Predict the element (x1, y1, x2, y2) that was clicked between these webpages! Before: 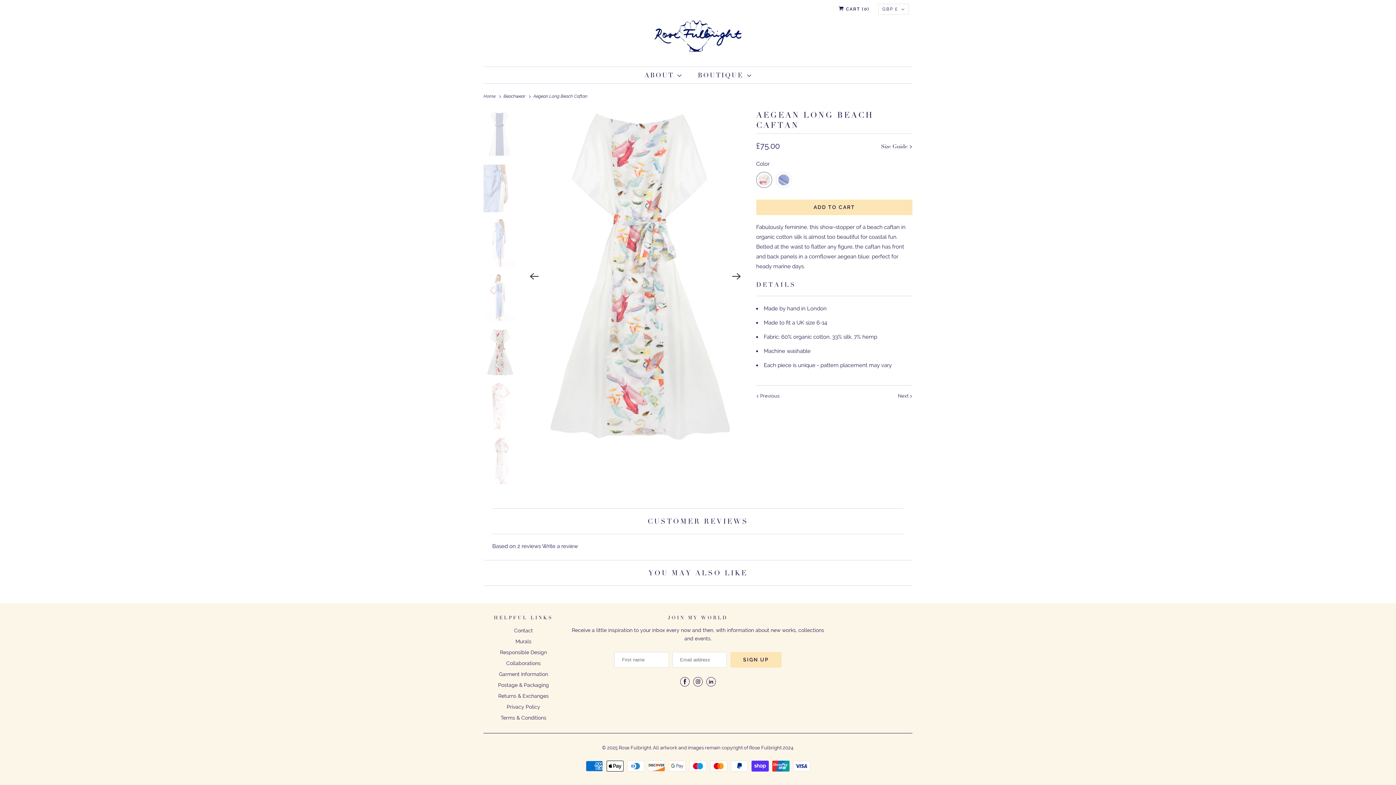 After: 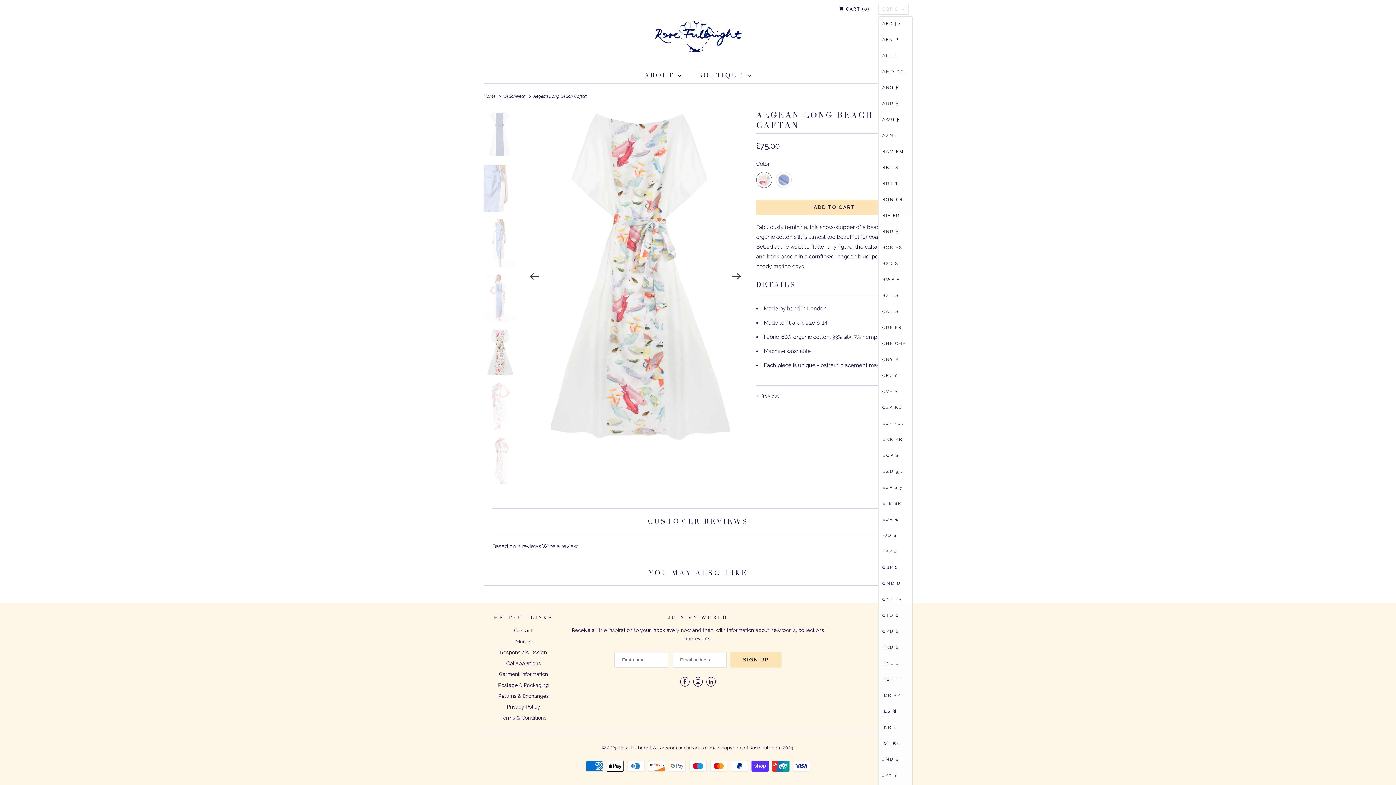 Action: label: GBP £ bbox: (878, 3, 909, 14)